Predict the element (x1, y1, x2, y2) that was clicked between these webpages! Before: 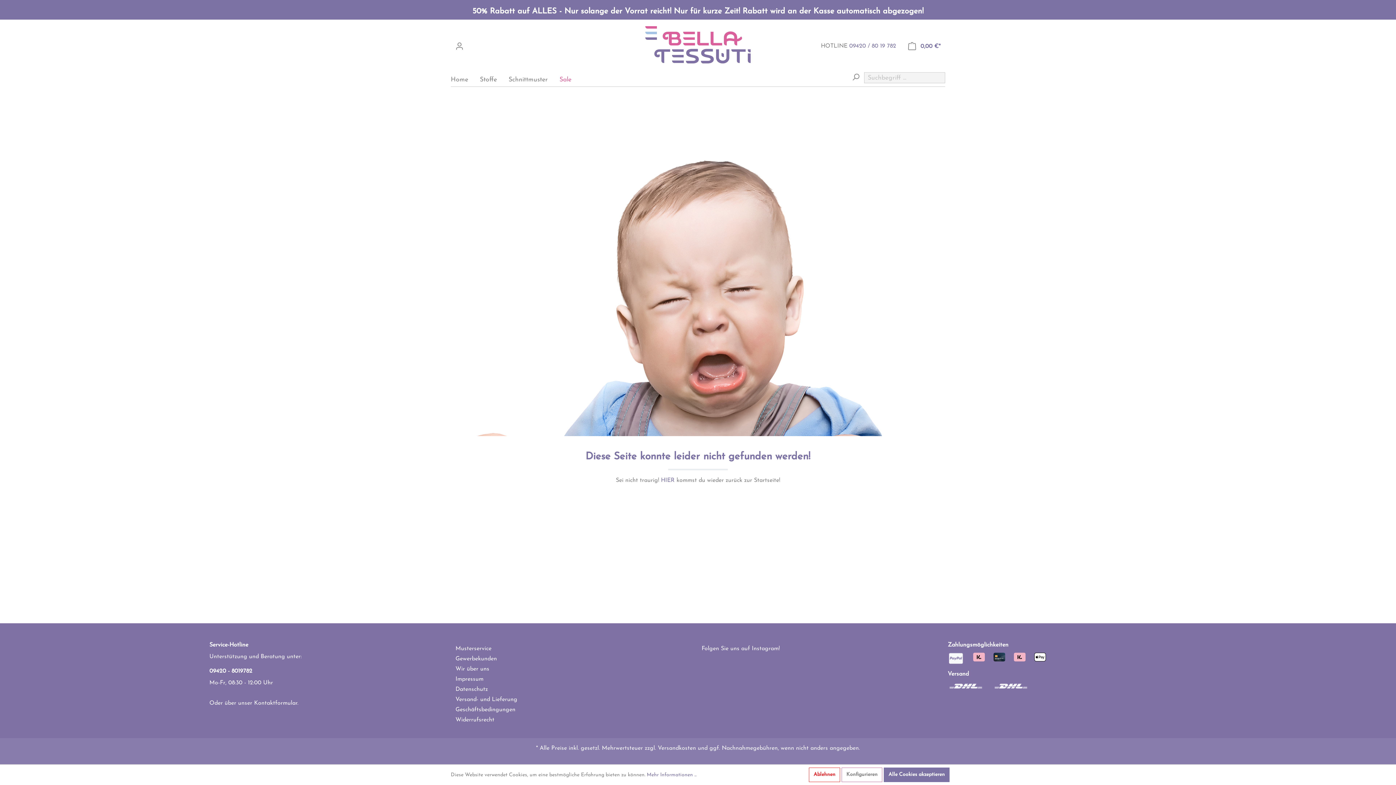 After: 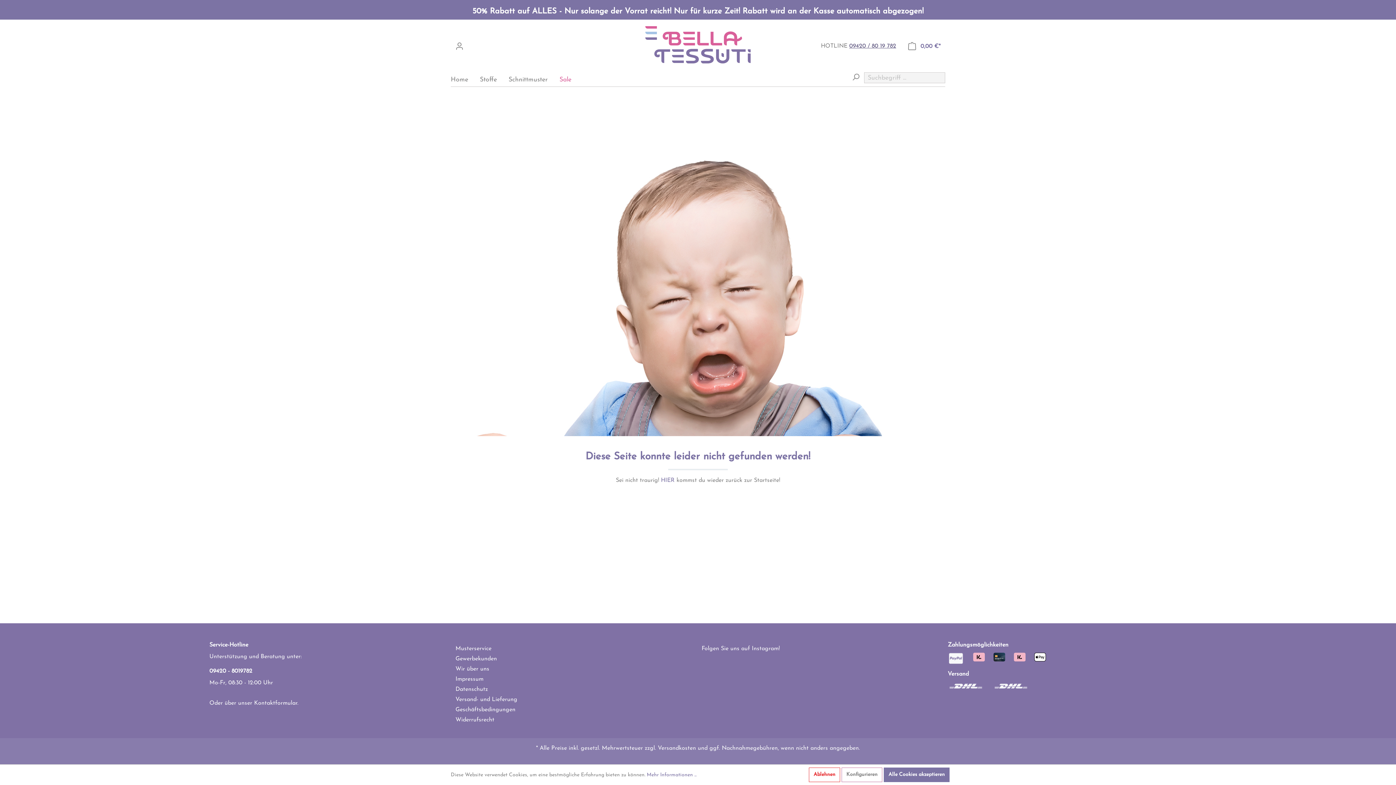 Action: bbox: (849, 43, 896, 48) label: 09420 / 80 19 782